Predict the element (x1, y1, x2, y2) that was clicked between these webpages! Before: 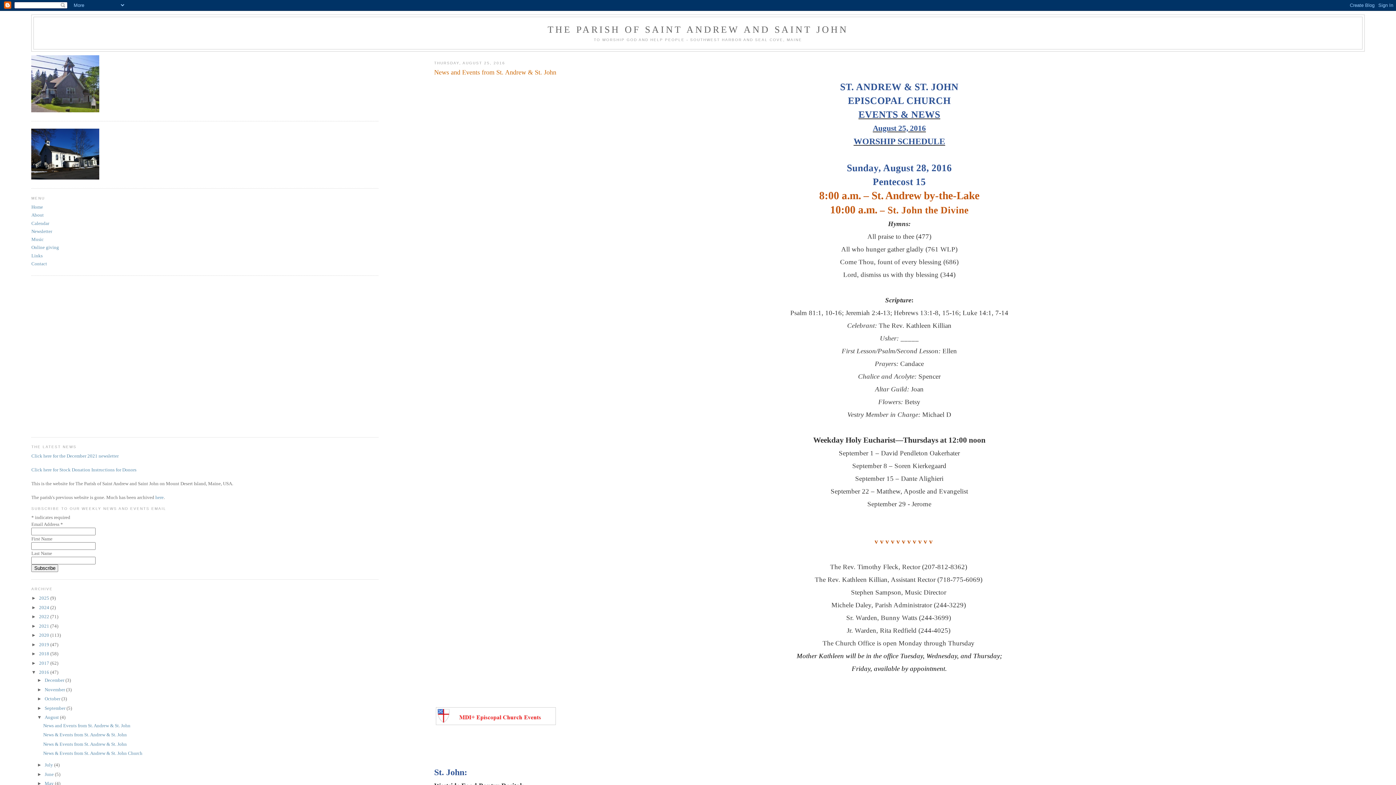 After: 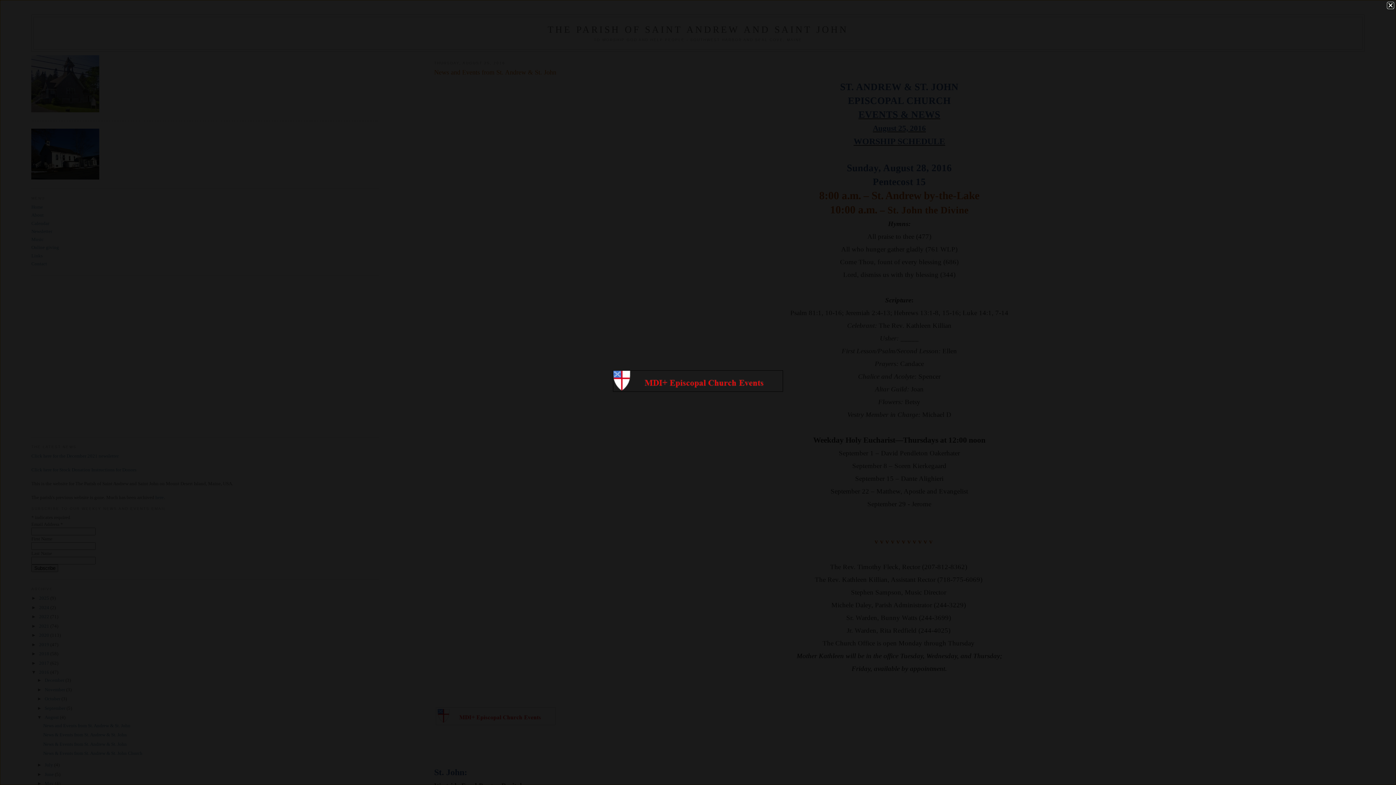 Action: bbox: (436, 721, 556, 726)